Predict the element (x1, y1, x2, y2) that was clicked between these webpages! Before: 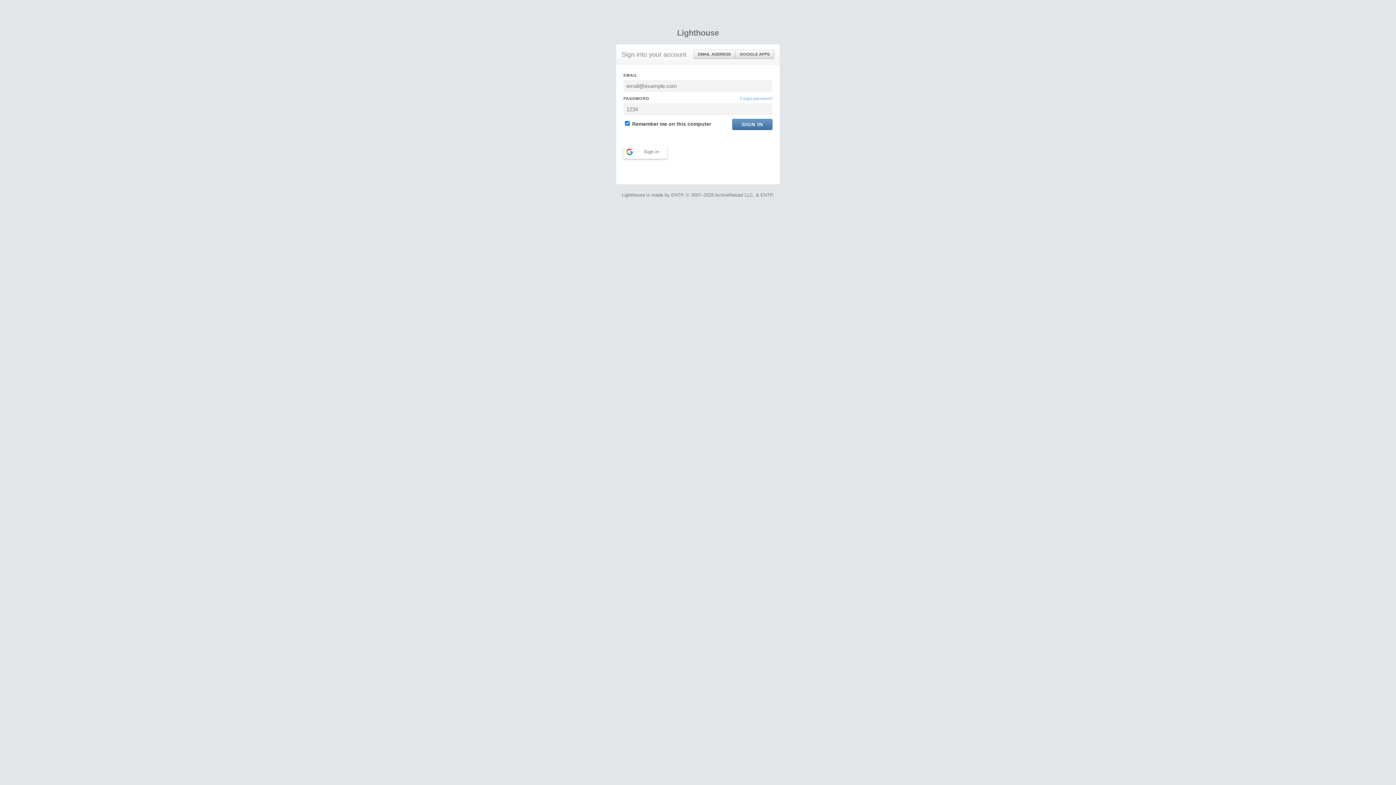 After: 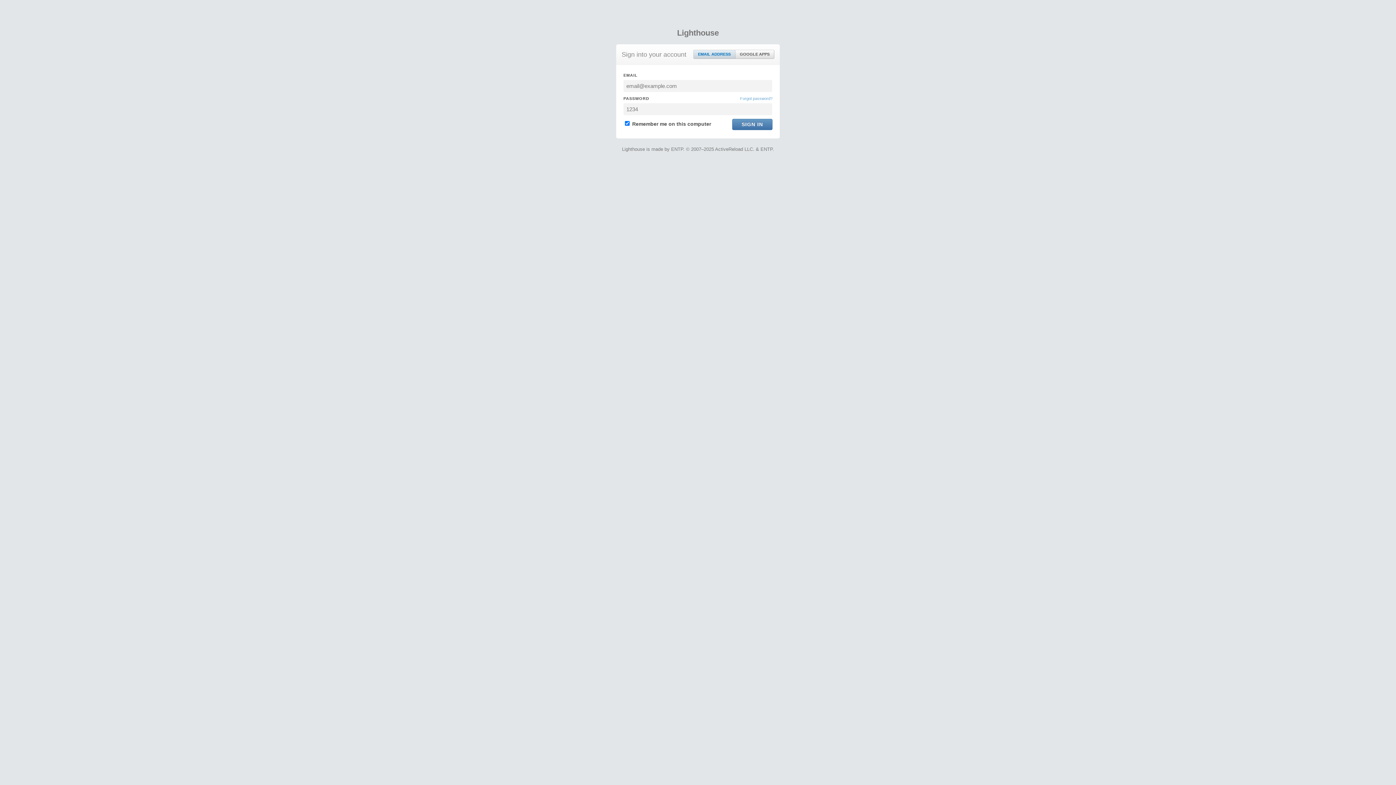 Action: label: GOOGLE APPS bbox: (735, 50, 774, 58)